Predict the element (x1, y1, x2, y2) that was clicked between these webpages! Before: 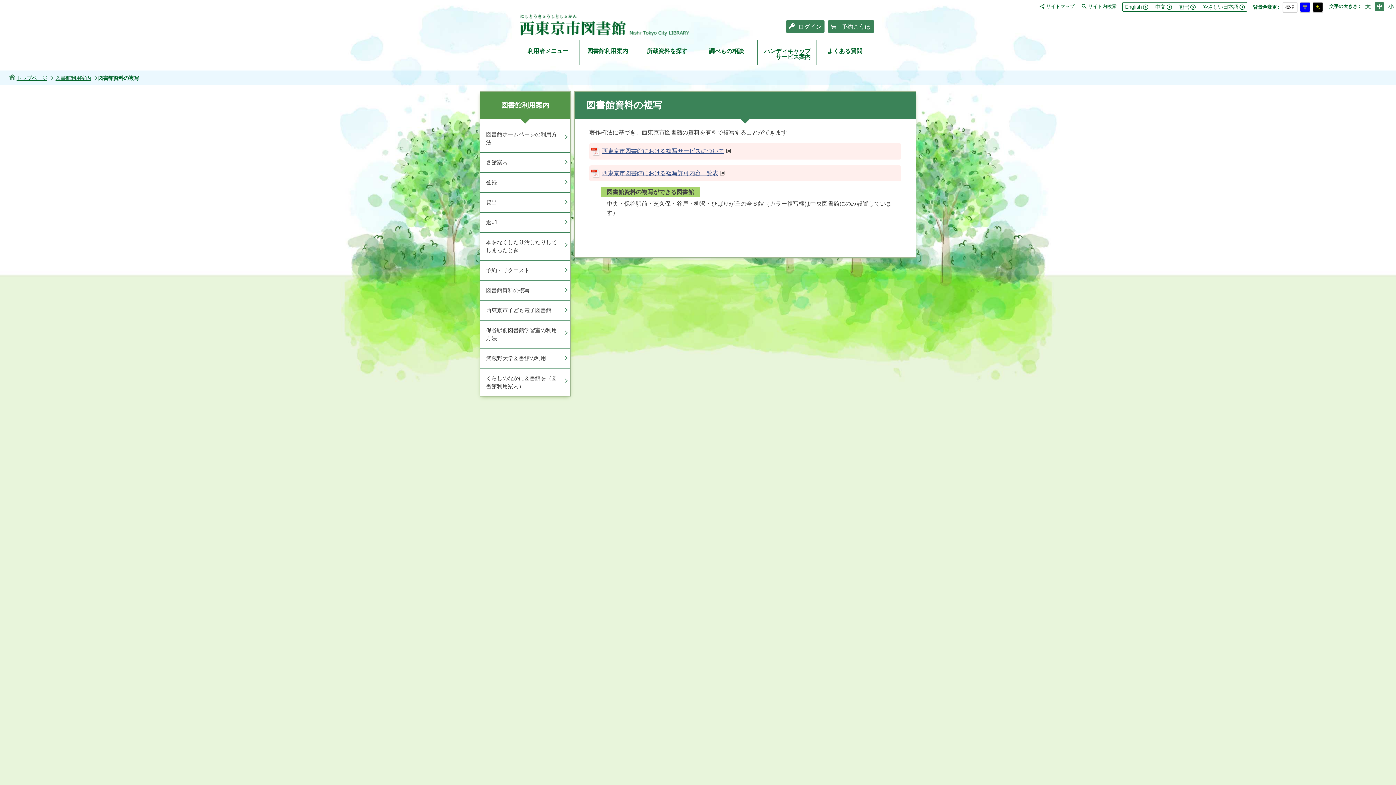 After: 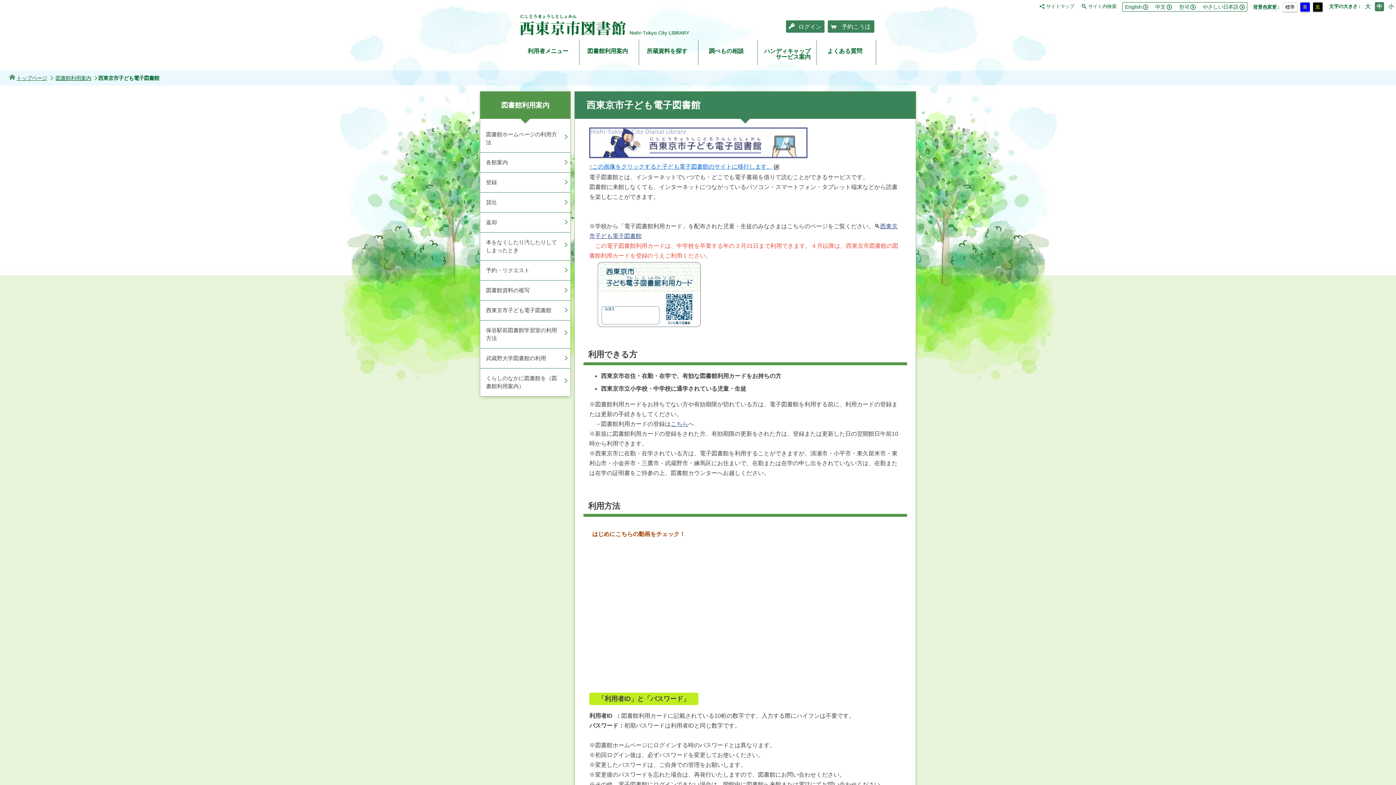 Action: bbox: (480, 300, 570, 320) label: 西東京市子ども電子図書館